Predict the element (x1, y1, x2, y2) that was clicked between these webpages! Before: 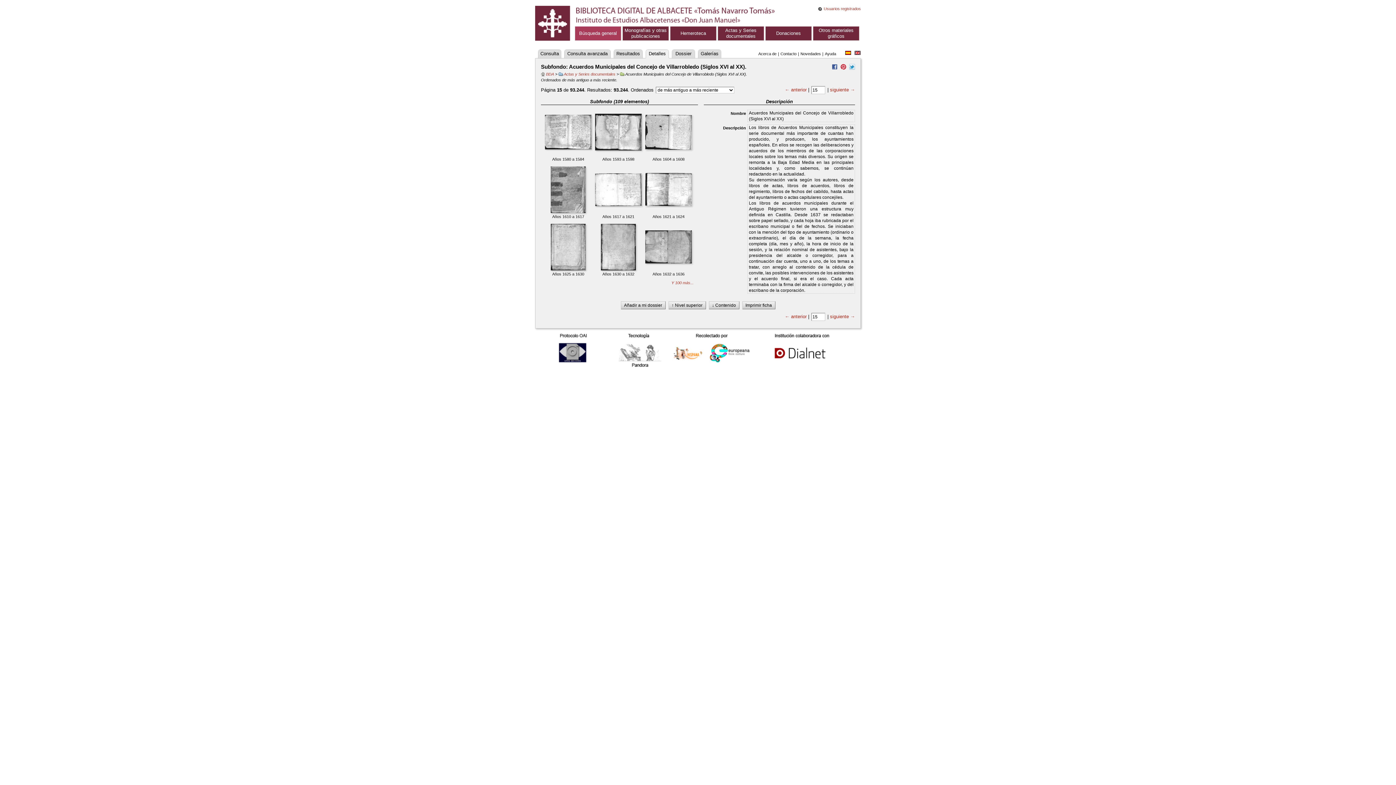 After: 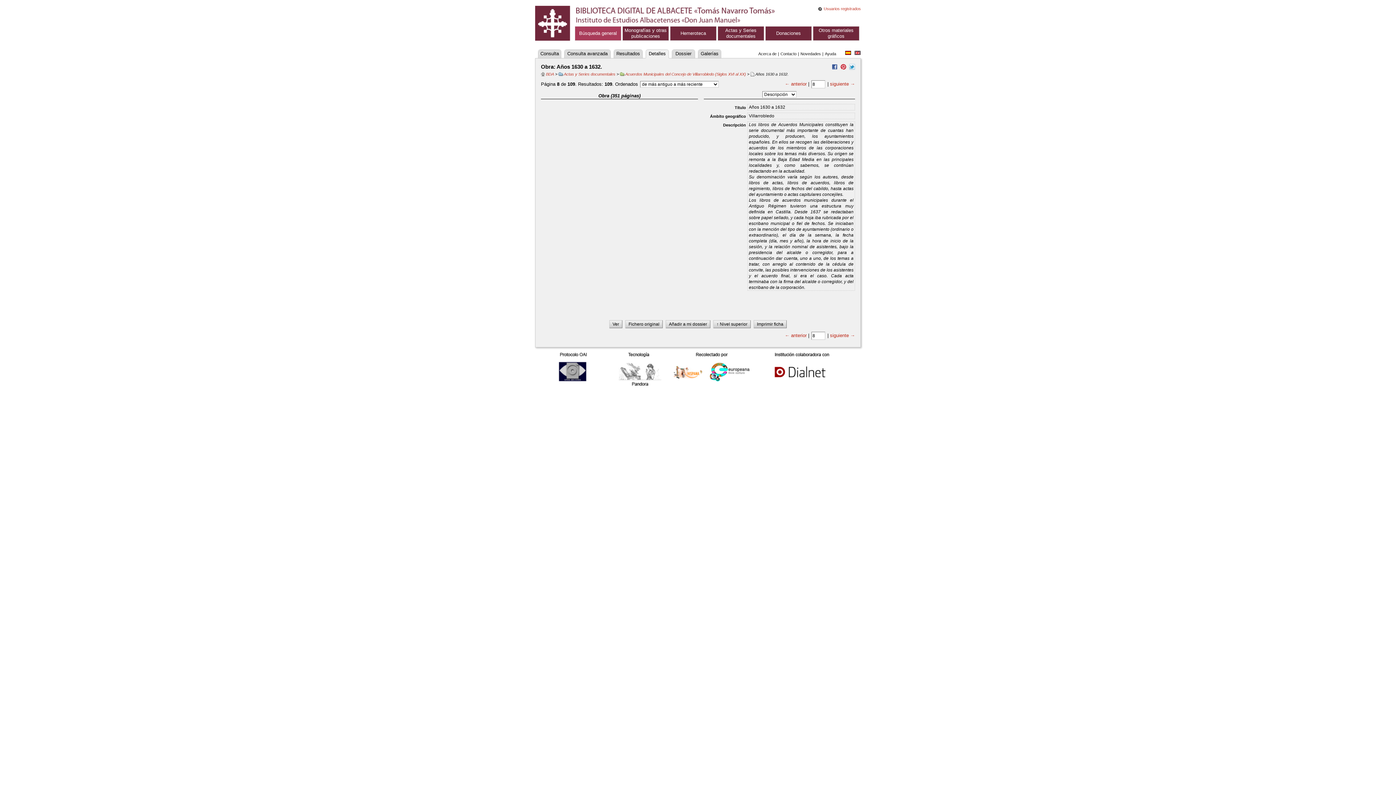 Action: bbox: (601, 244, 636, 249)